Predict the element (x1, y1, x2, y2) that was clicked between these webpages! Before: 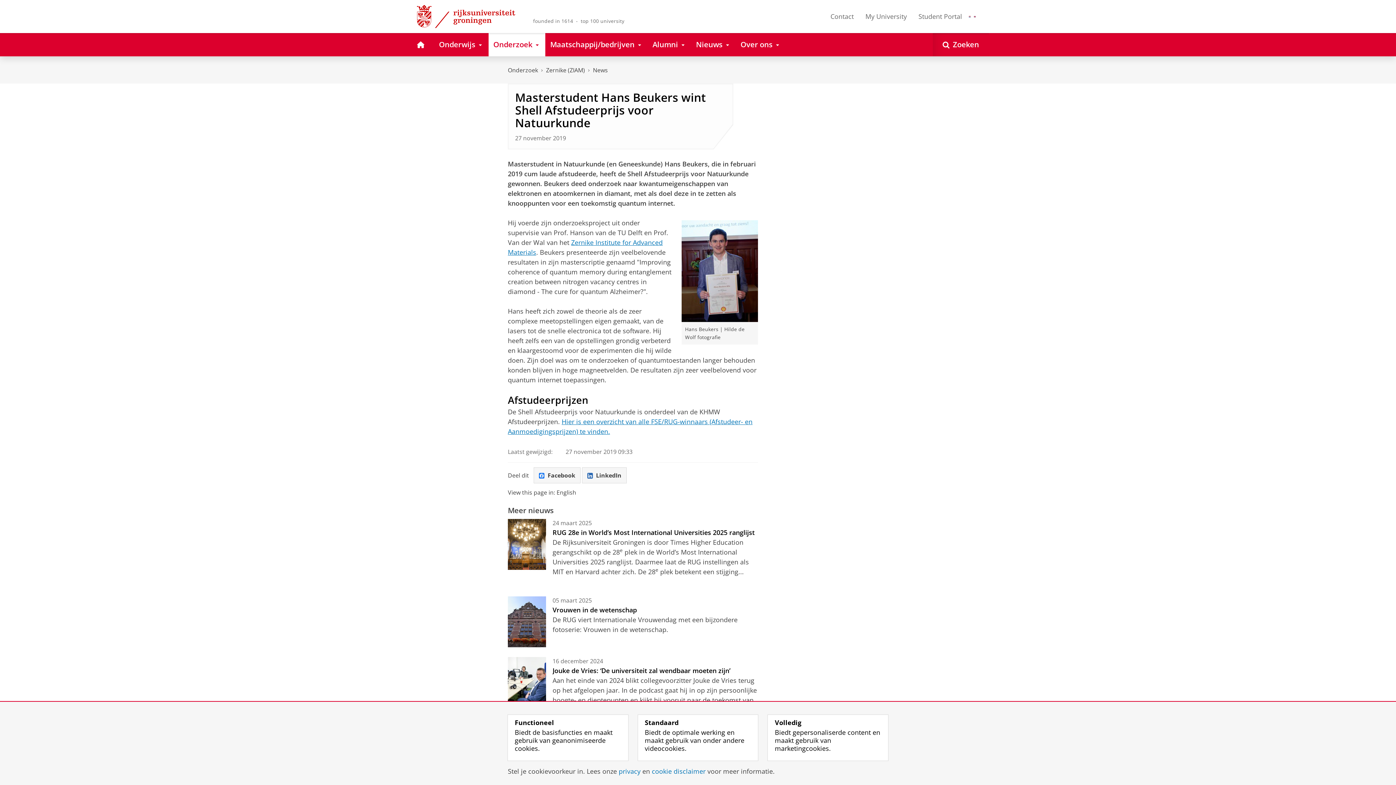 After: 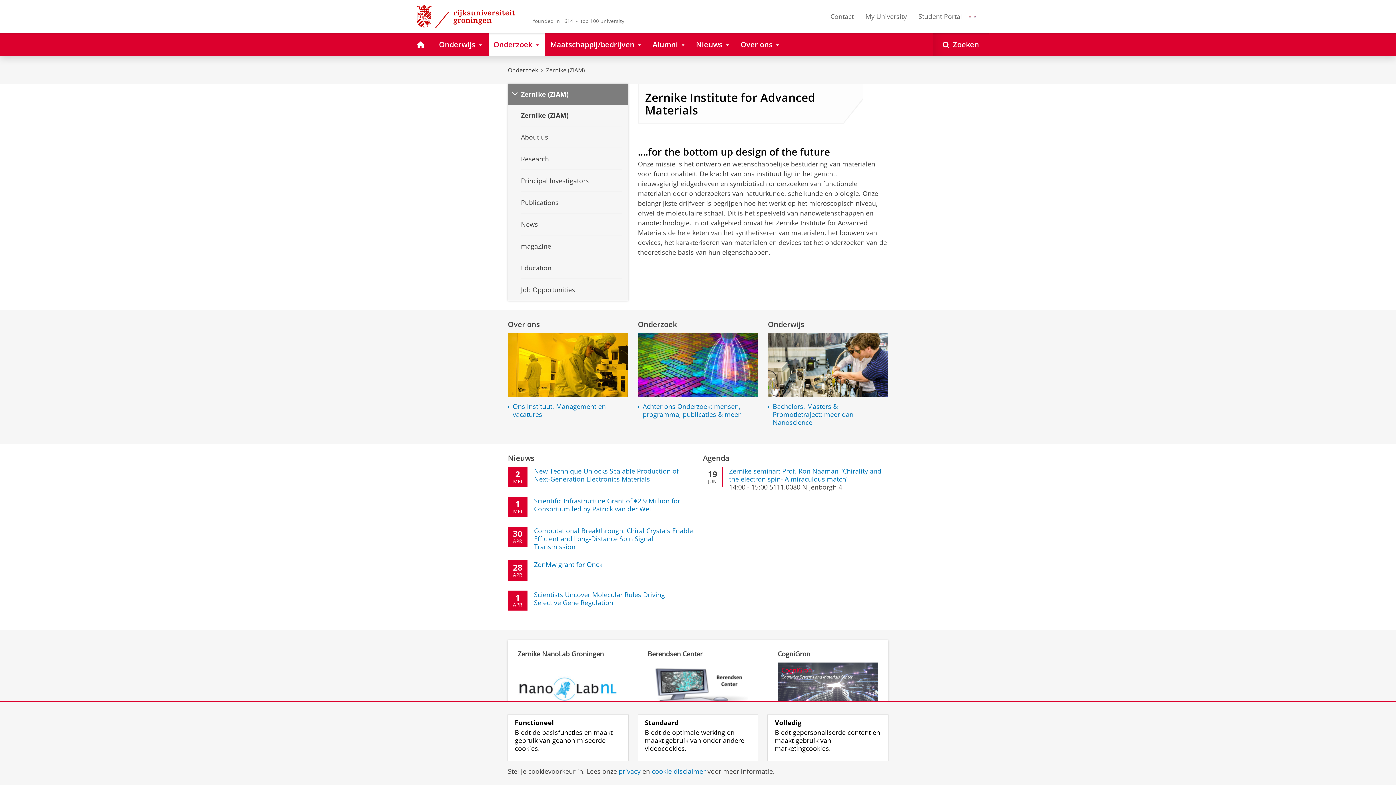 Action: bbox: (546, 66, 585, 74) label: Zernike (ZIAM)